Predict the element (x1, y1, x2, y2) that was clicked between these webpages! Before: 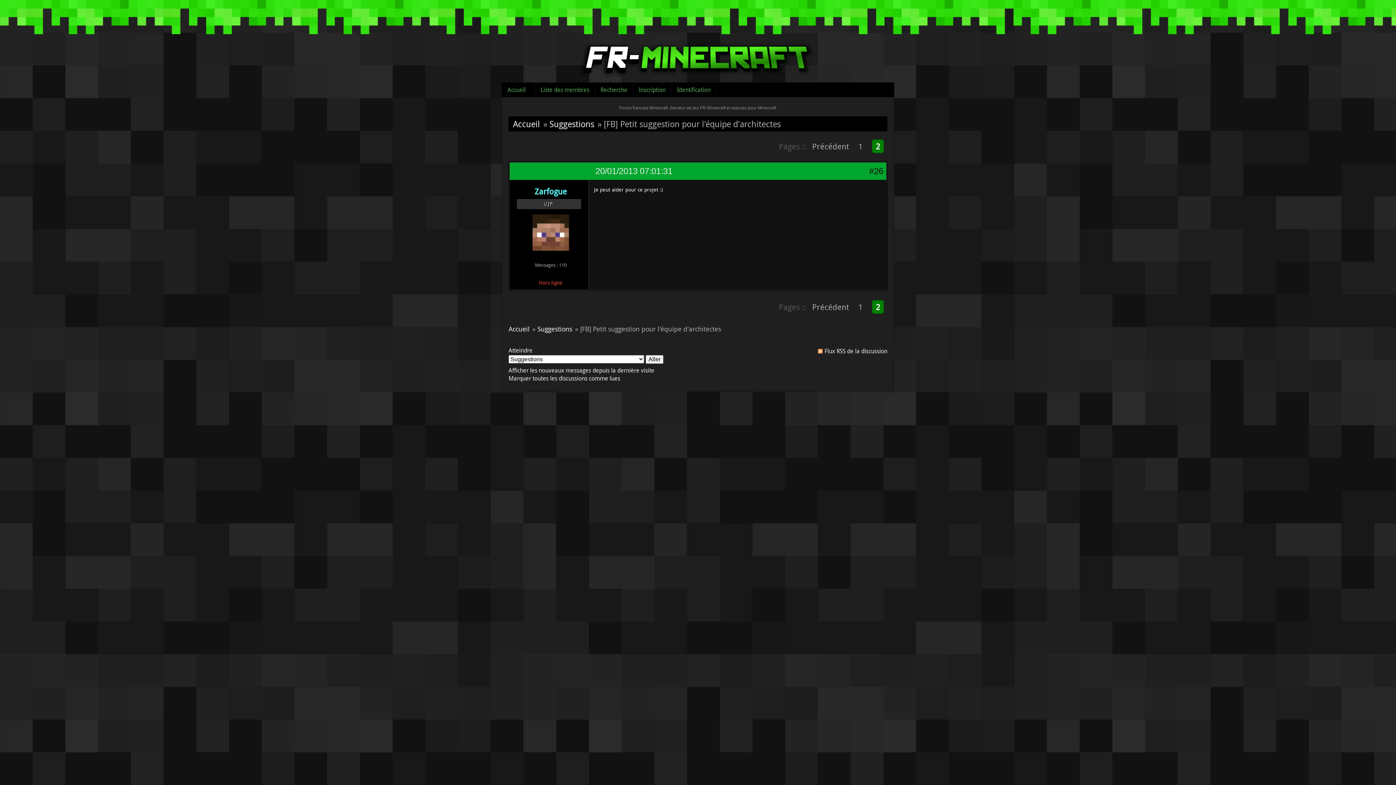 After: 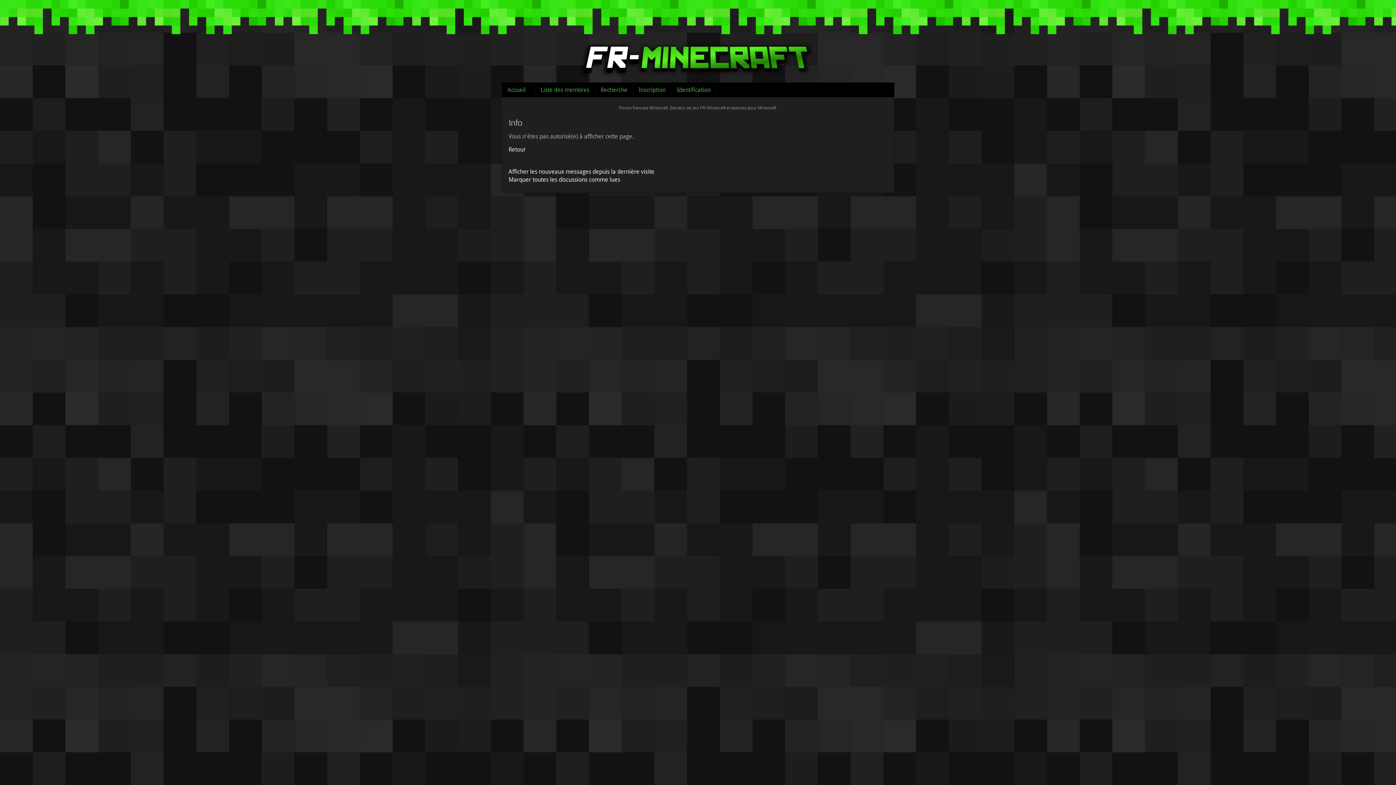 Action: bbox: (508, 374, 620, 382) label: Marquer toutes les discussions comme lues